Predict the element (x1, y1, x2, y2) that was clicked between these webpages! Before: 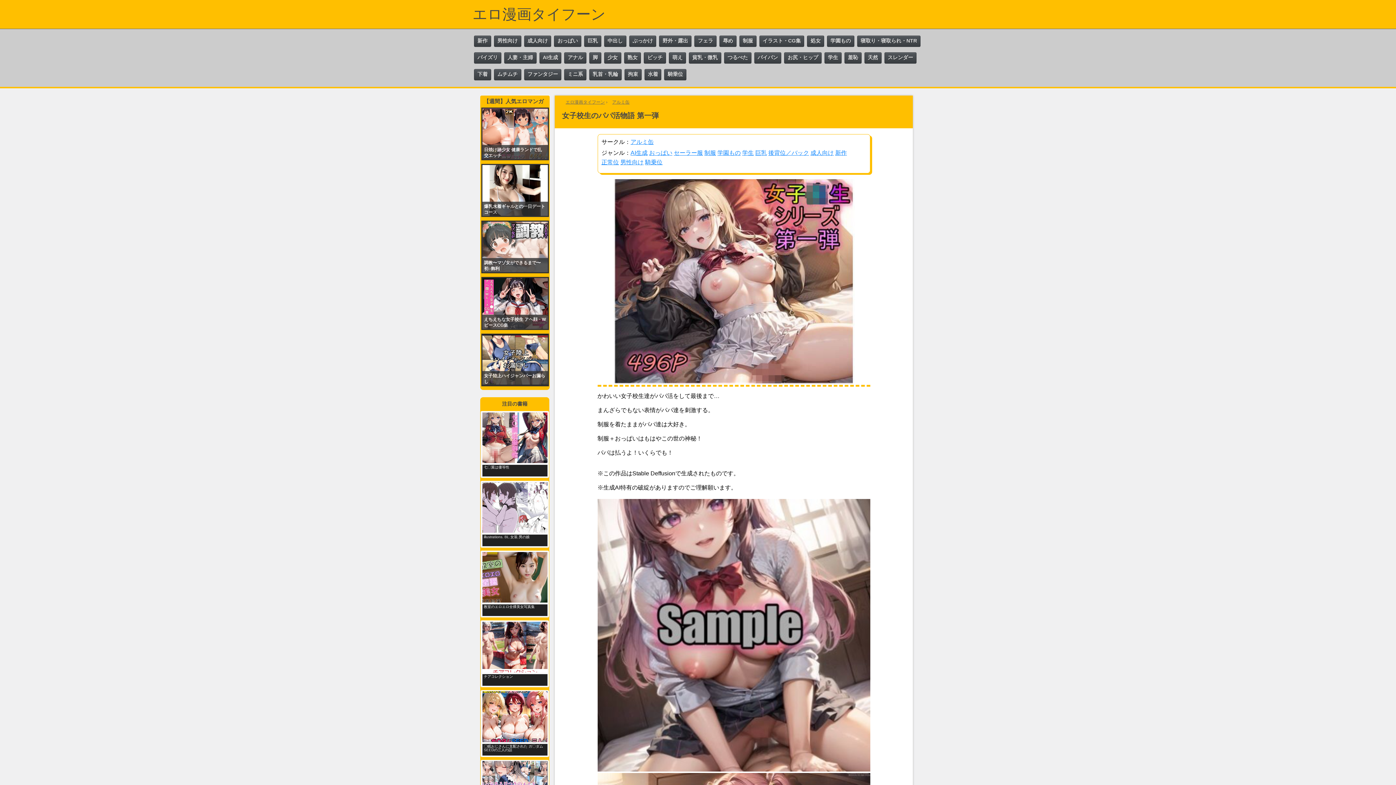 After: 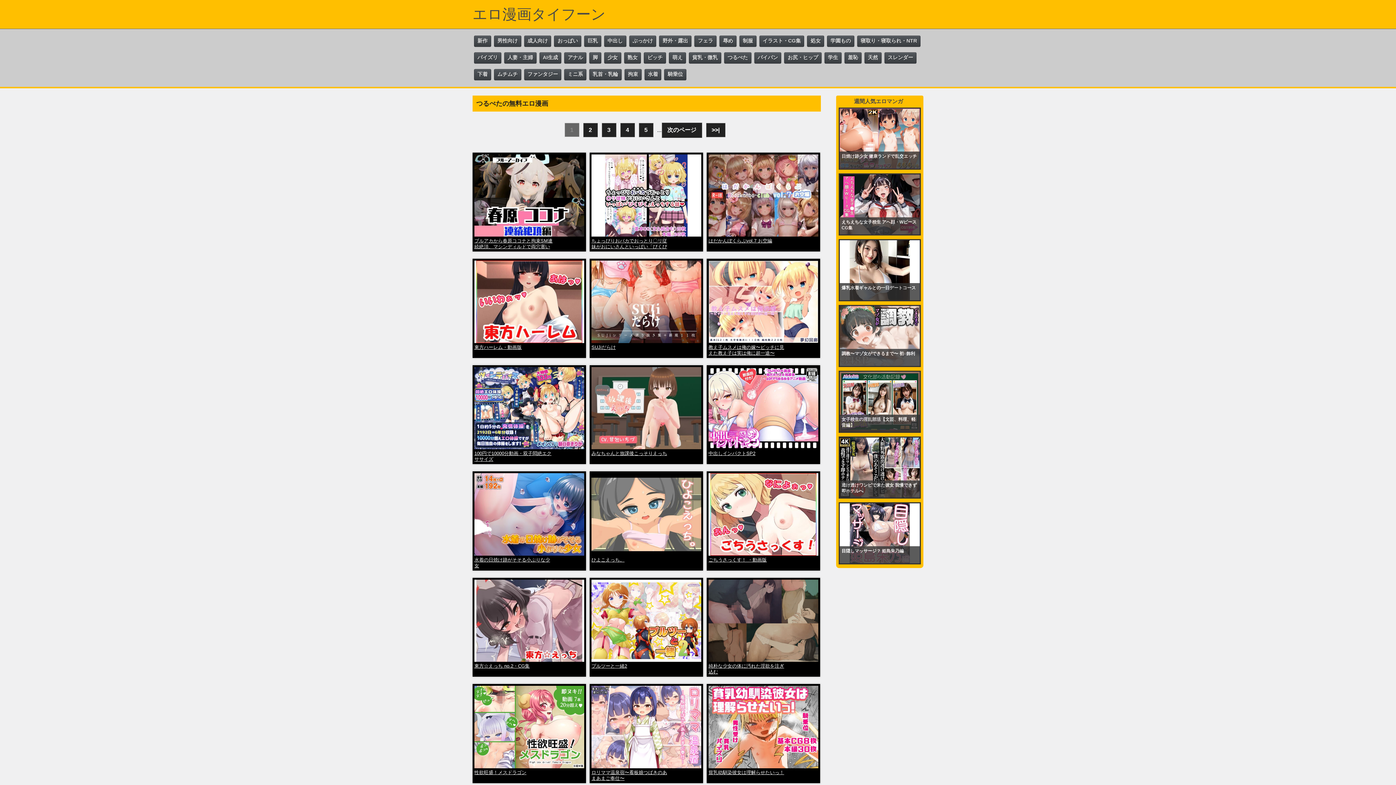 Action: bbox: (724, 52, 751, 63) label: つるぺた